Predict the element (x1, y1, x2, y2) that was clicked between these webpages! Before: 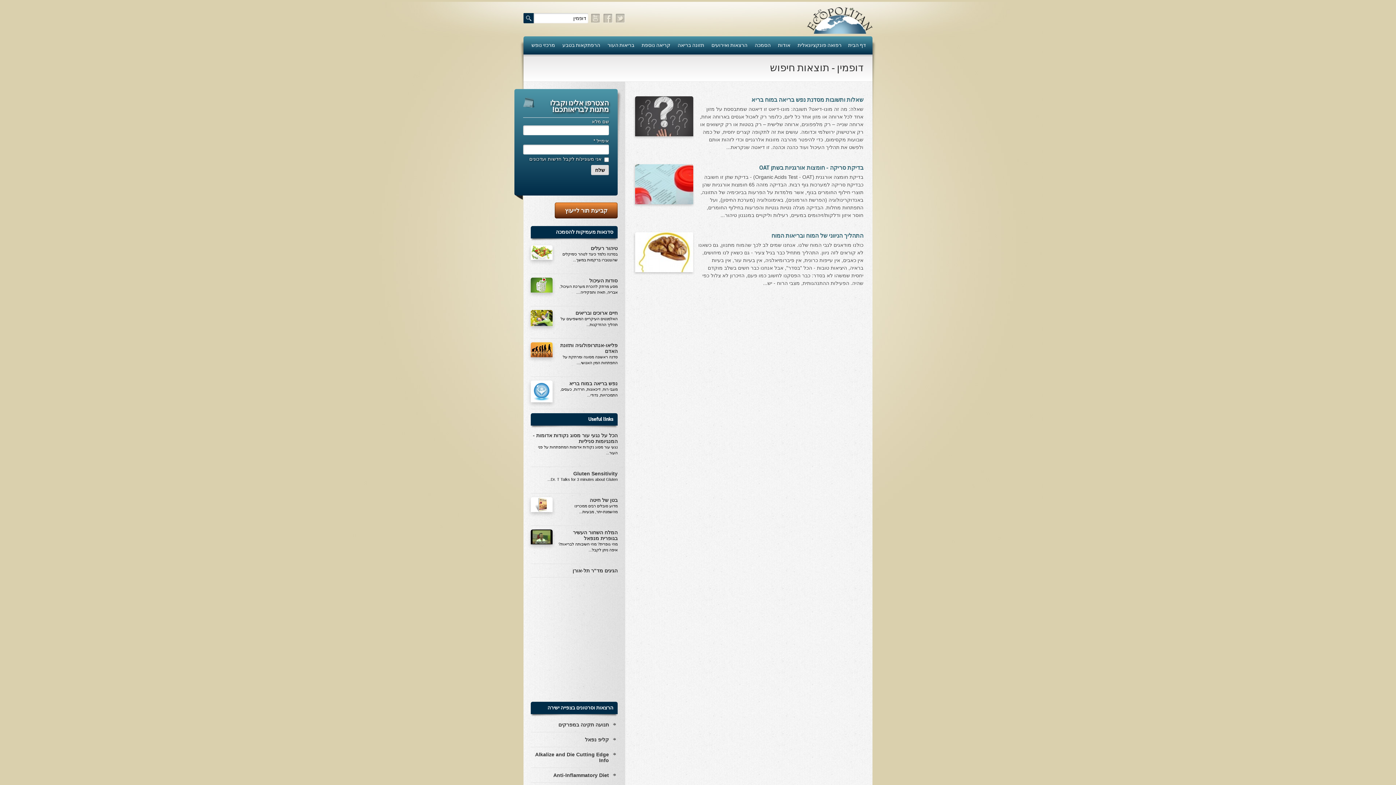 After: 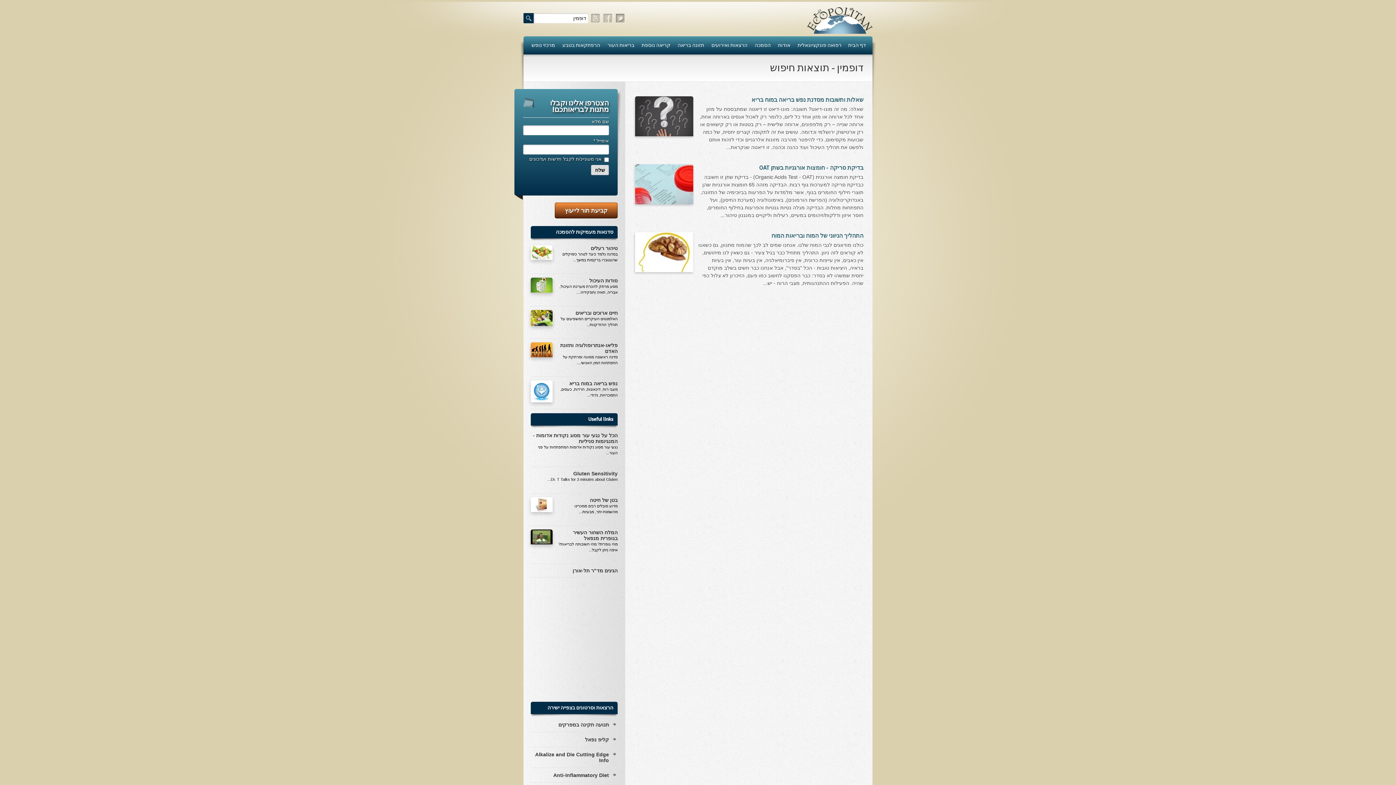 Action: label: twitter bbox: (615, 11, 626, 25)